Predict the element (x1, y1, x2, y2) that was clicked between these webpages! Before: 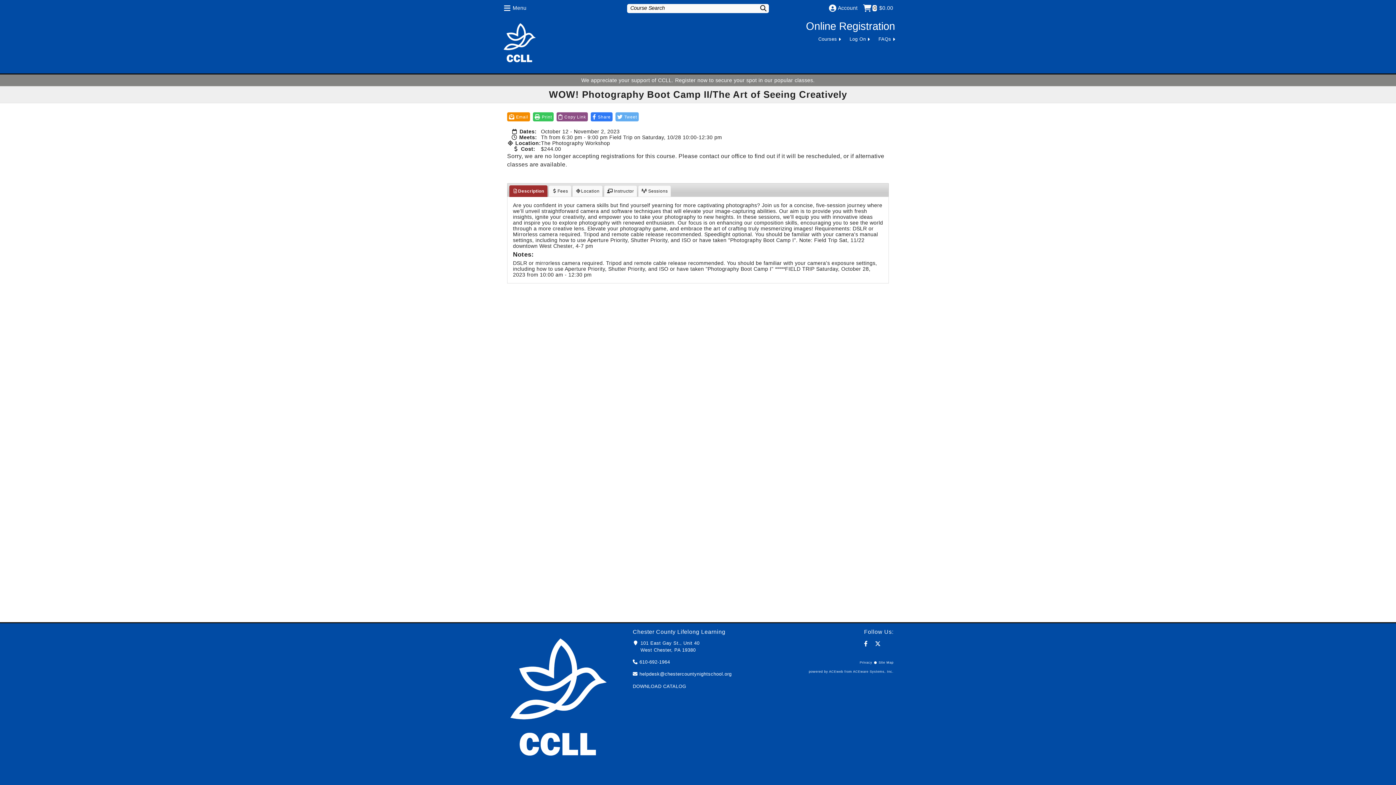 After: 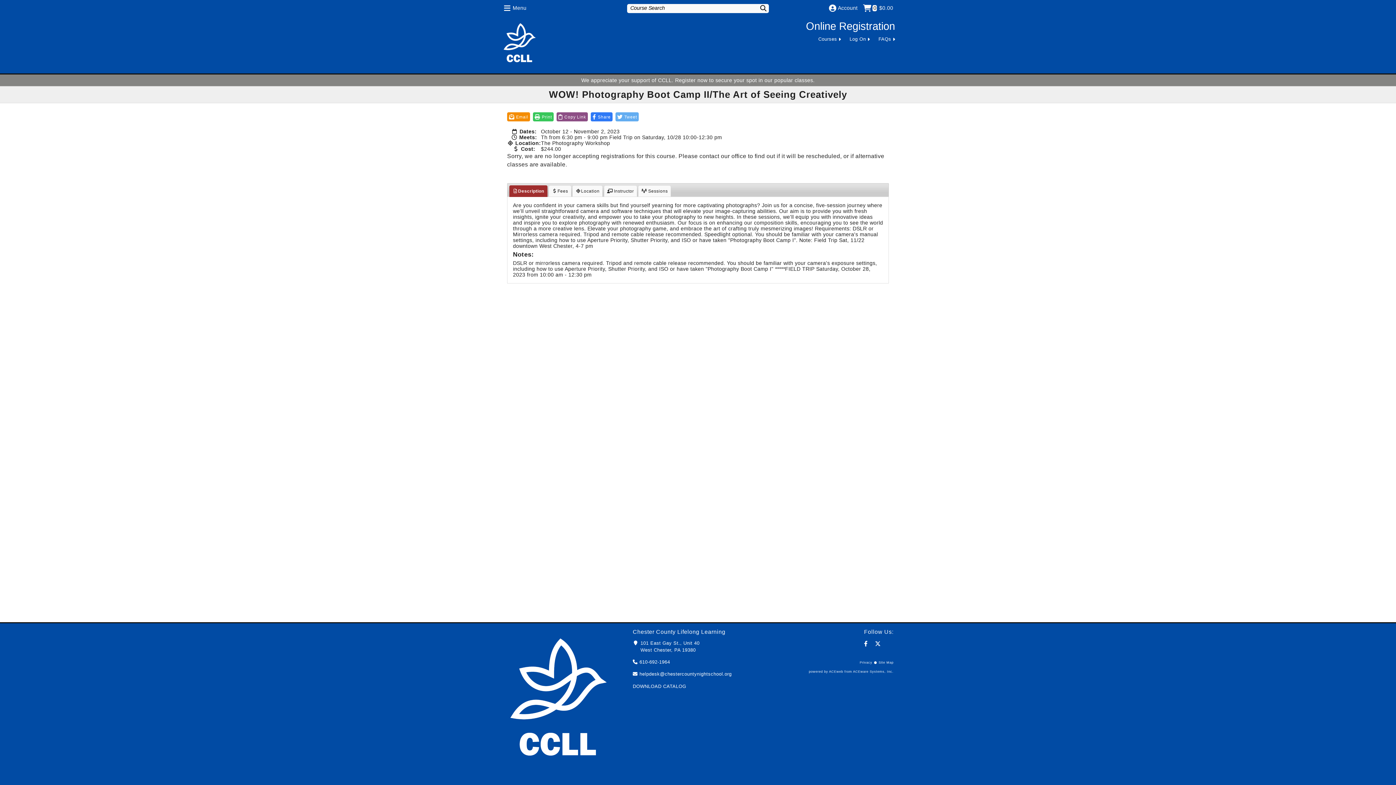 Action: label: Description bbox: (509, 185, 547, 196)